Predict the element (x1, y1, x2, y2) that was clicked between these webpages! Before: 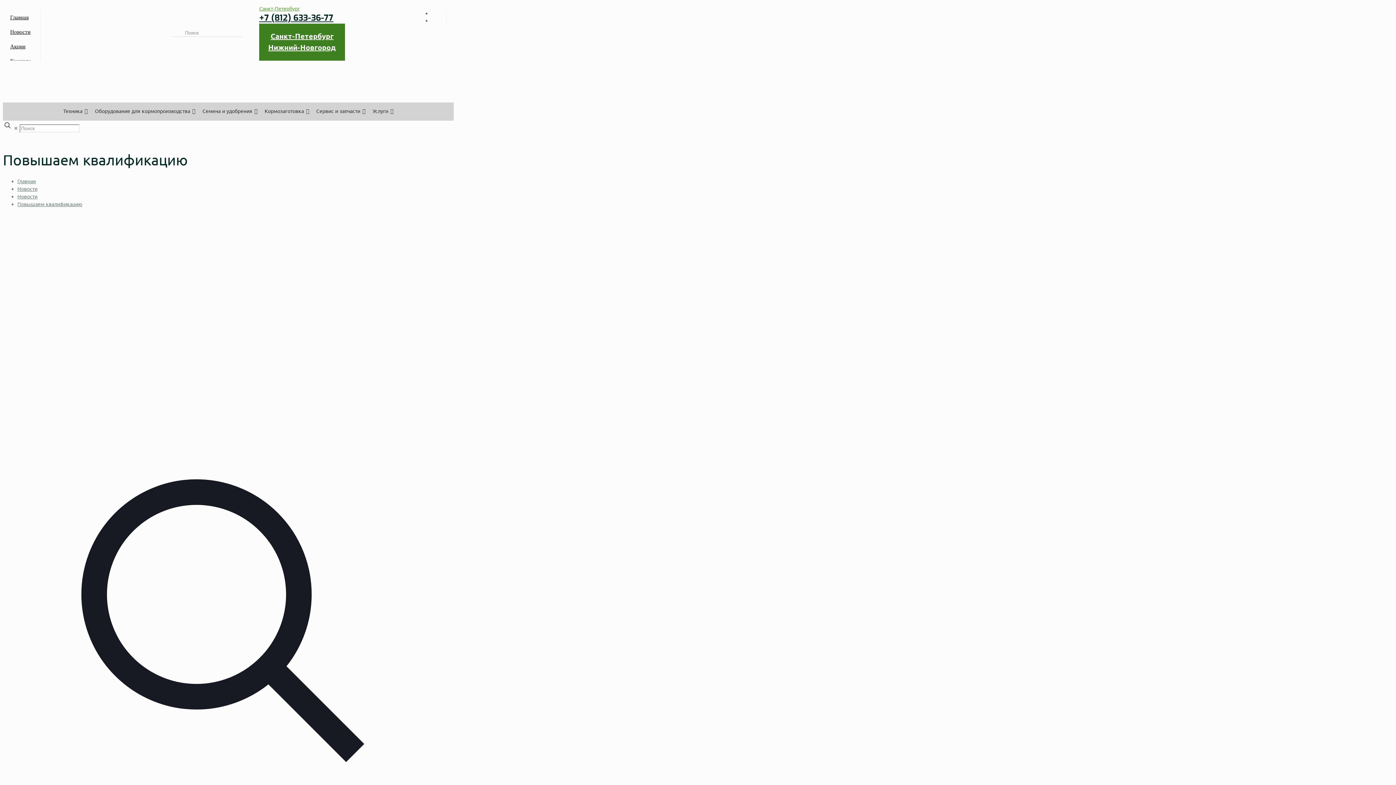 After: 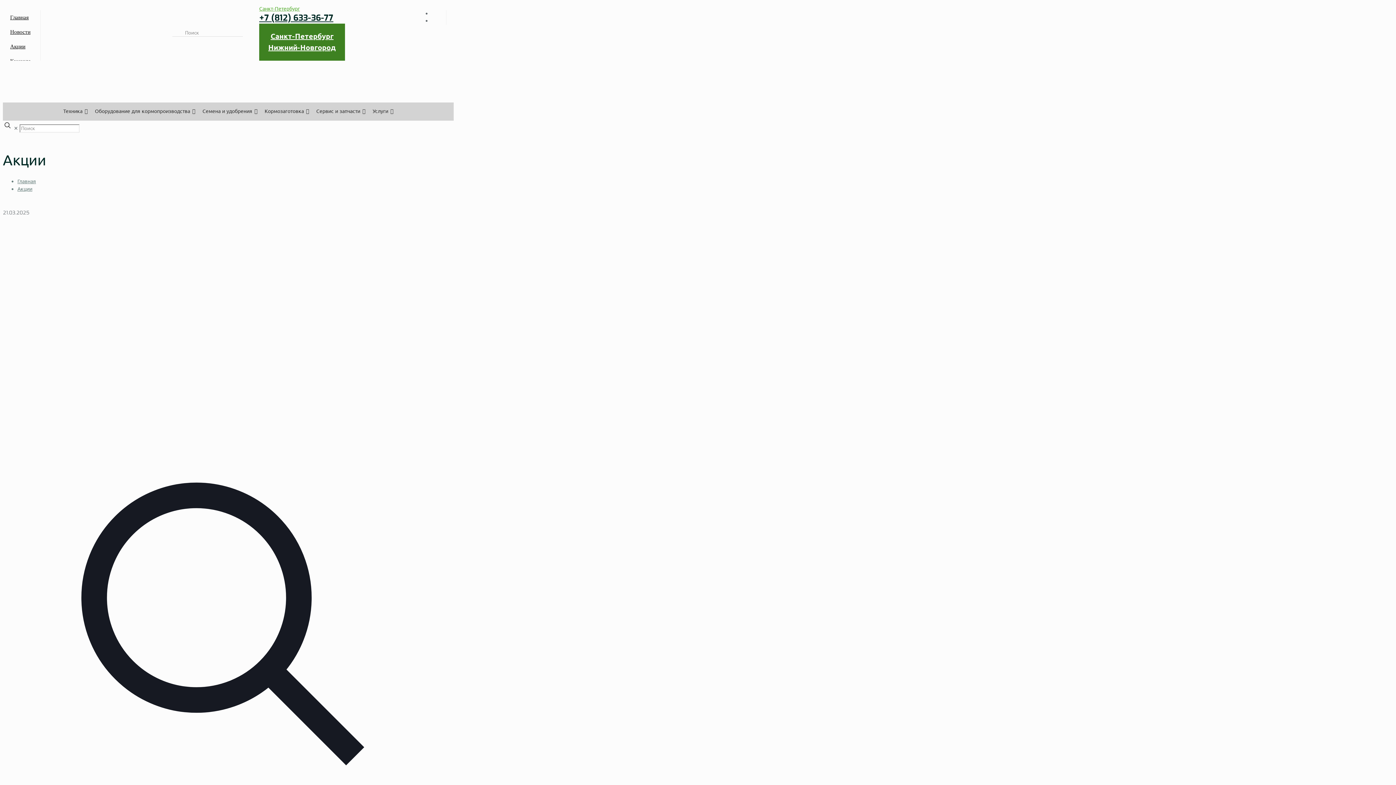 Action: bbox: (2, 39, 40, 53) label: Акции